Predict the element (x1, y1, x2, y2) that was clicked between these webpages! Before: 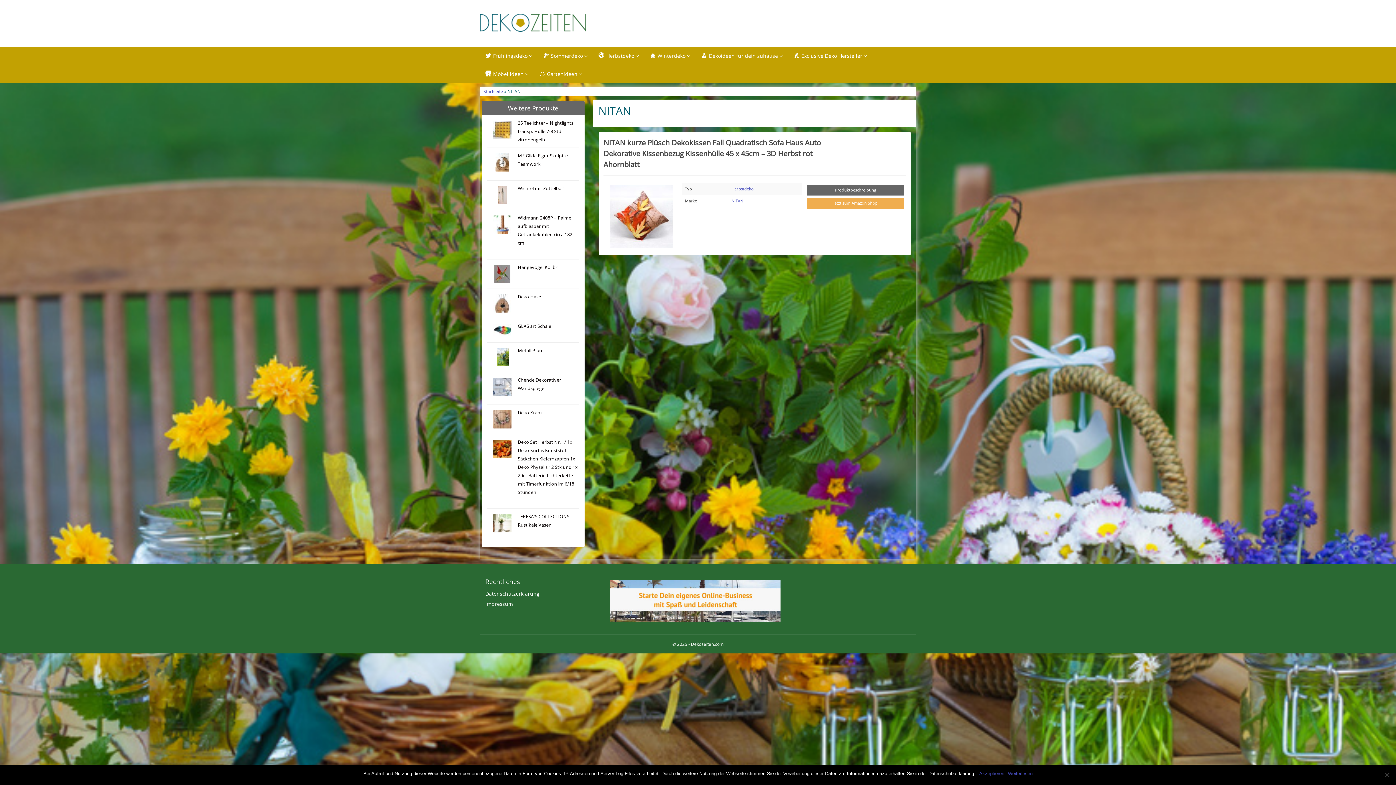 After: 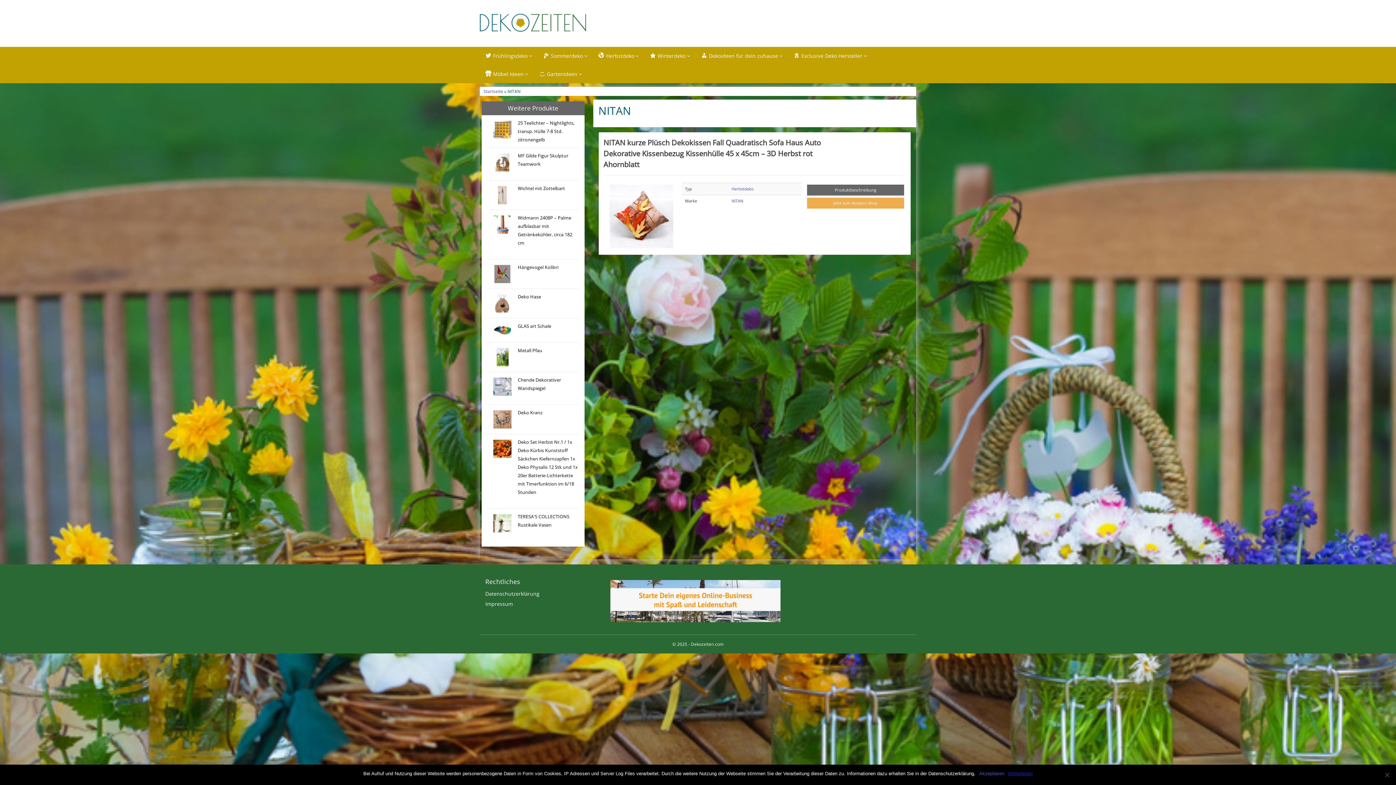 Action: label: Weiterlesen bbox: (1008, 770, 1032, 777)